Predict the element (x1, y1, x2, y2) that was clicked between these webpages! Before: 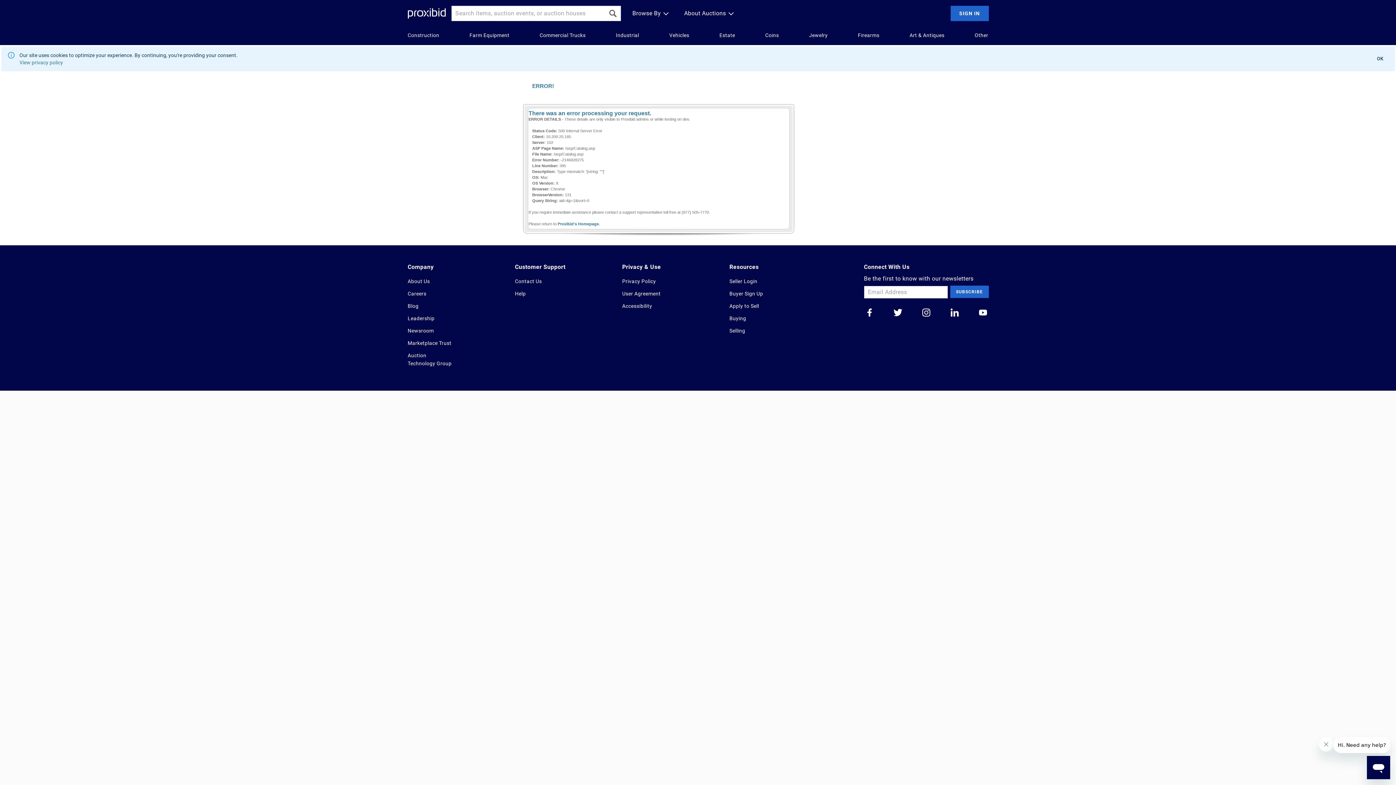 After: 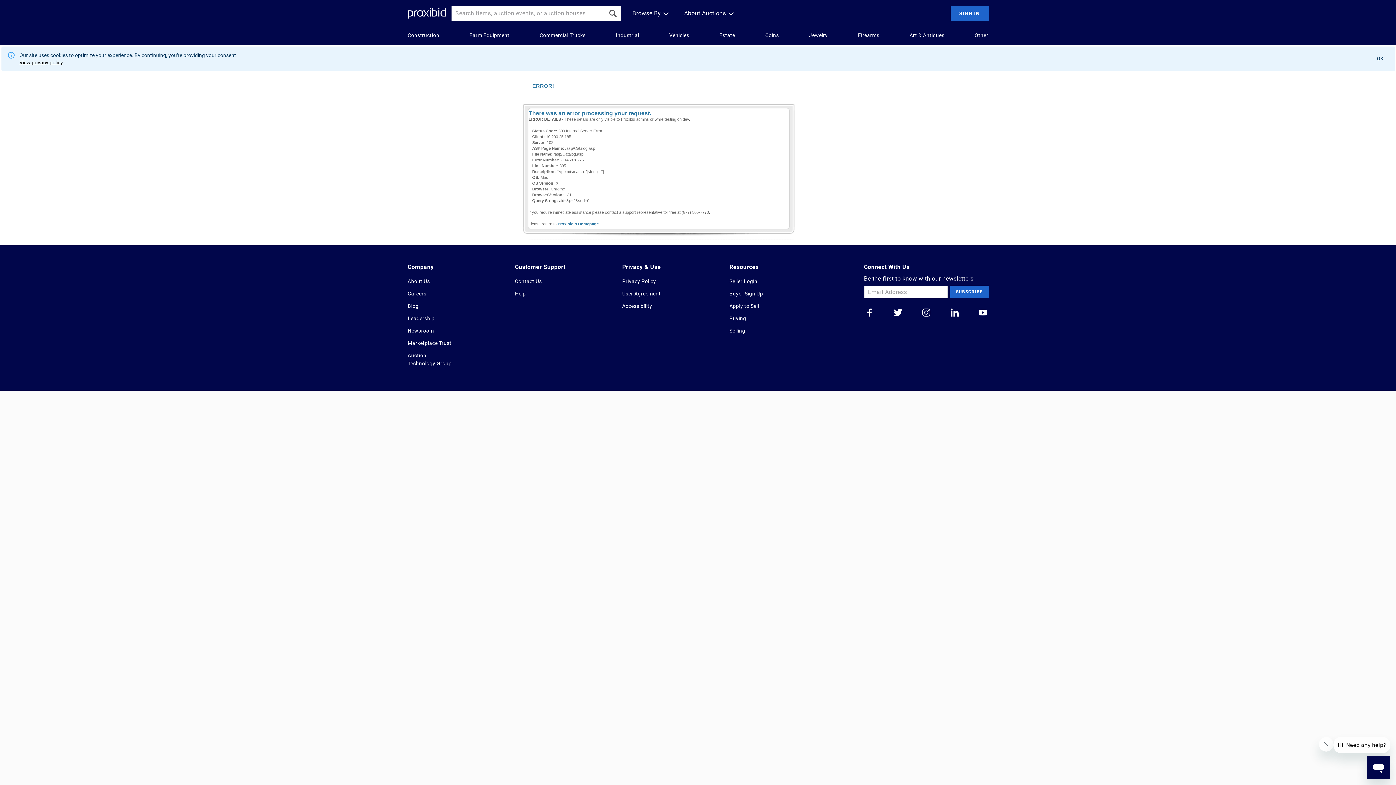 Action: label: View privacy policy bbox: (19, 58, 237, 66)